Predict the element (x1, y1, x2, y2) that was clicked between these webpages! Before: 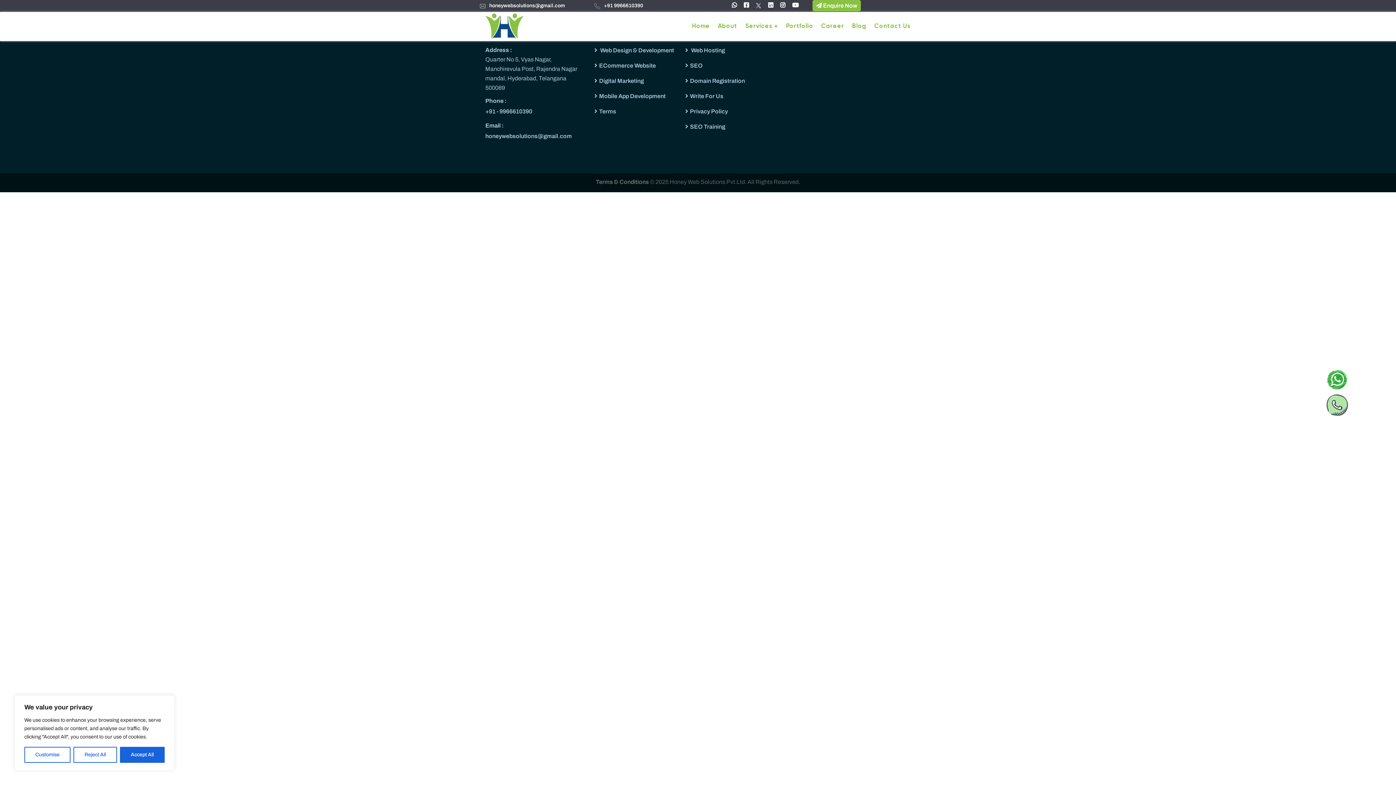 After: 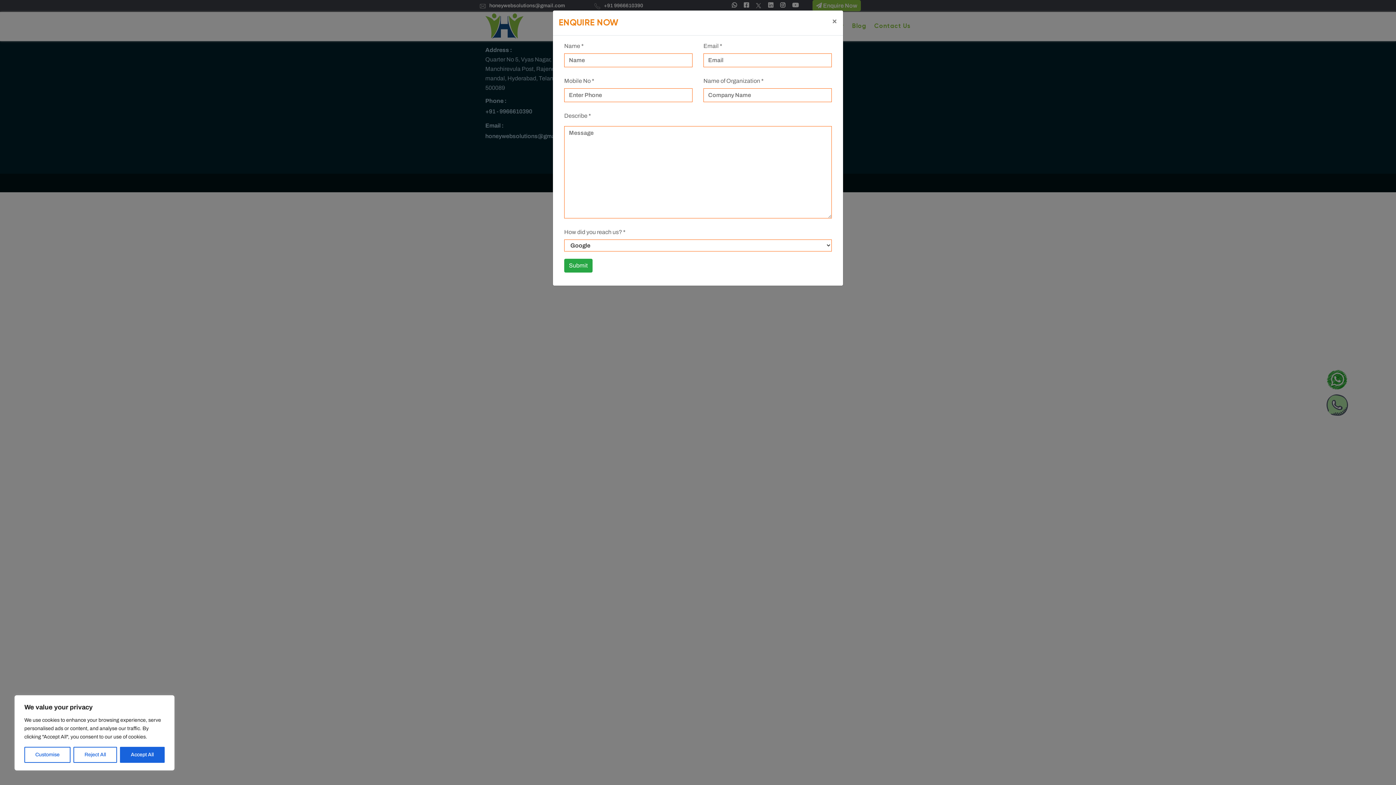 Action: bbox: (1326, 416, 1348, 420)